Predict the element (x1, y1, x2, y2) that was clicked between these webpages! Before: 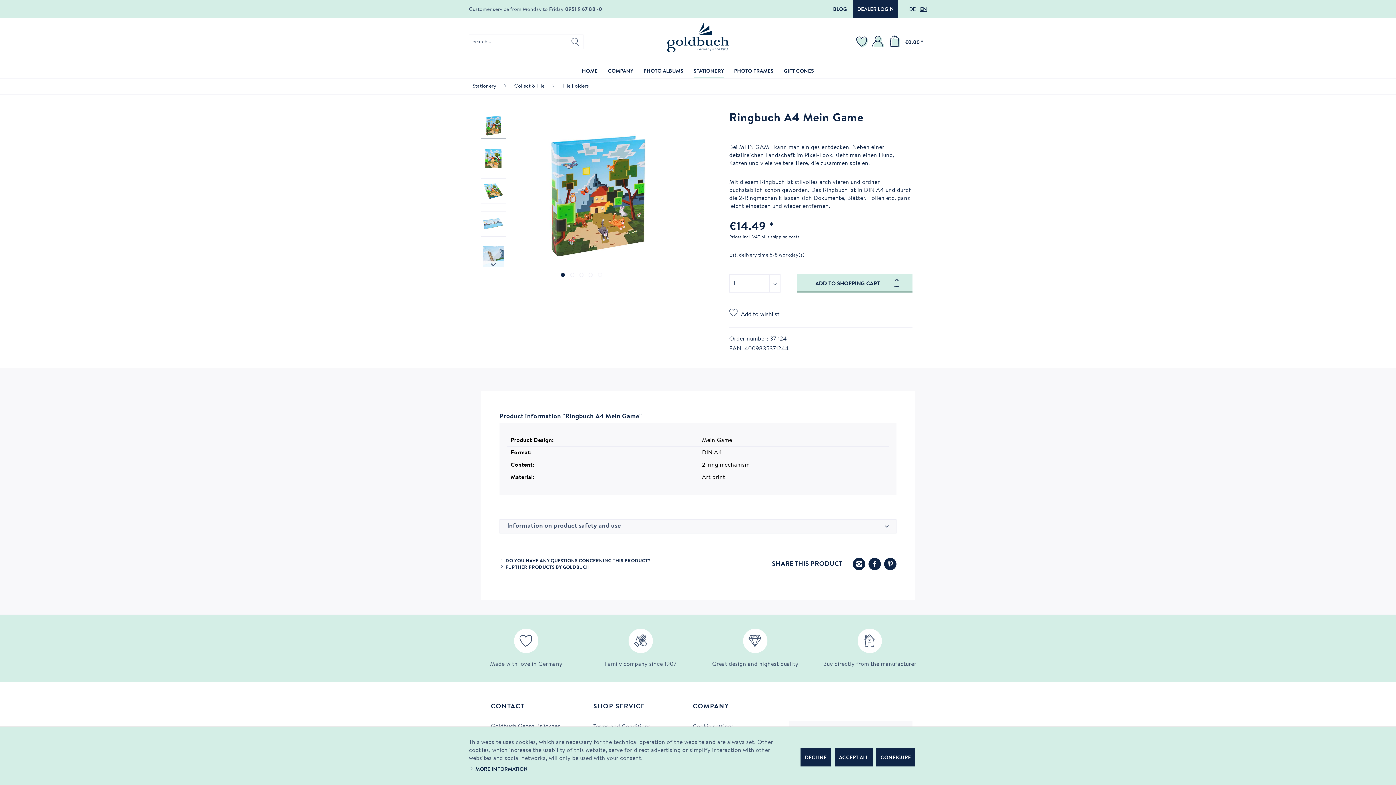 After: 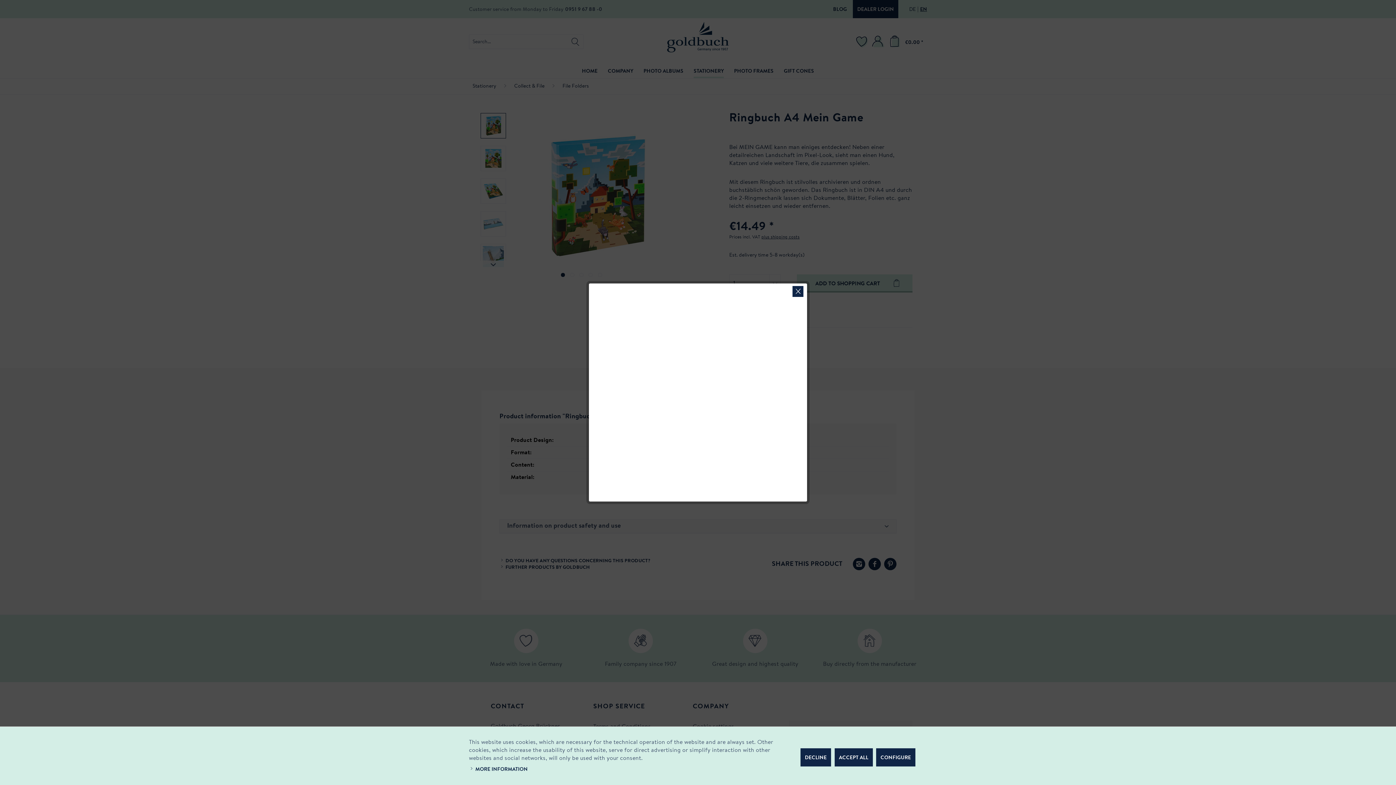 Action: label: plus shipping costs bbox: (761, 235, 799, 239)